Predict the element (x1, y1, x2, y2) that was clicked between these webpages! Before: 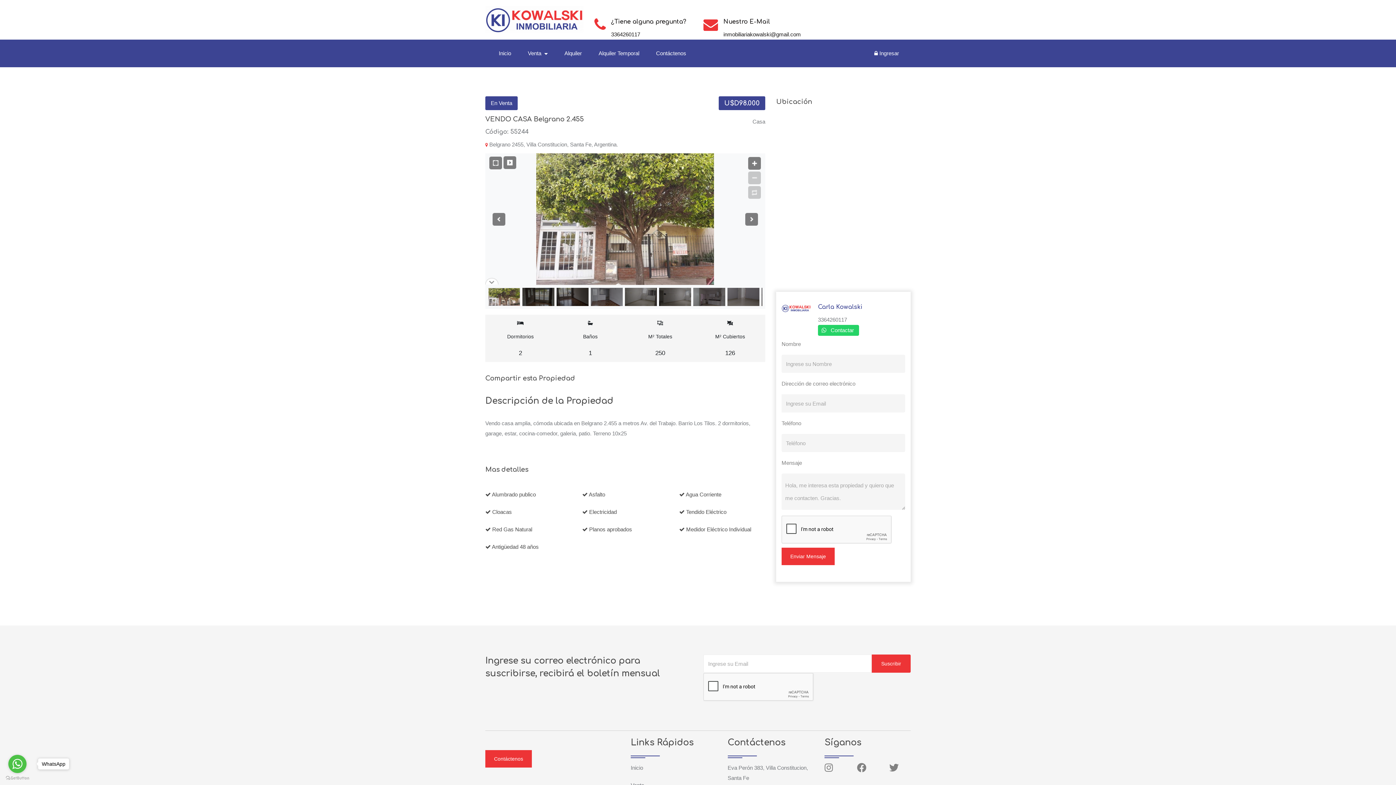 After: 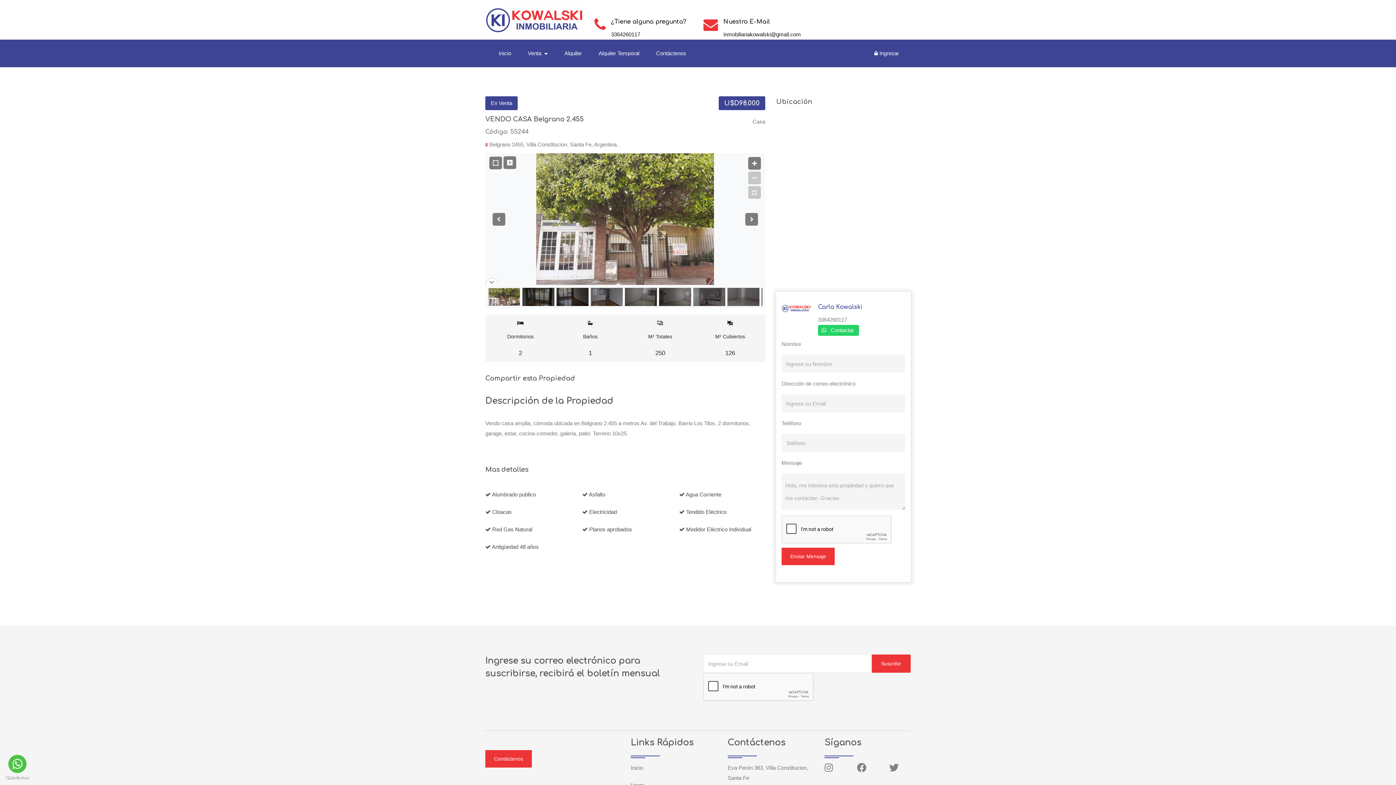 Action: bbox: (8, 755, 26, 773) label: Go to whatsapp